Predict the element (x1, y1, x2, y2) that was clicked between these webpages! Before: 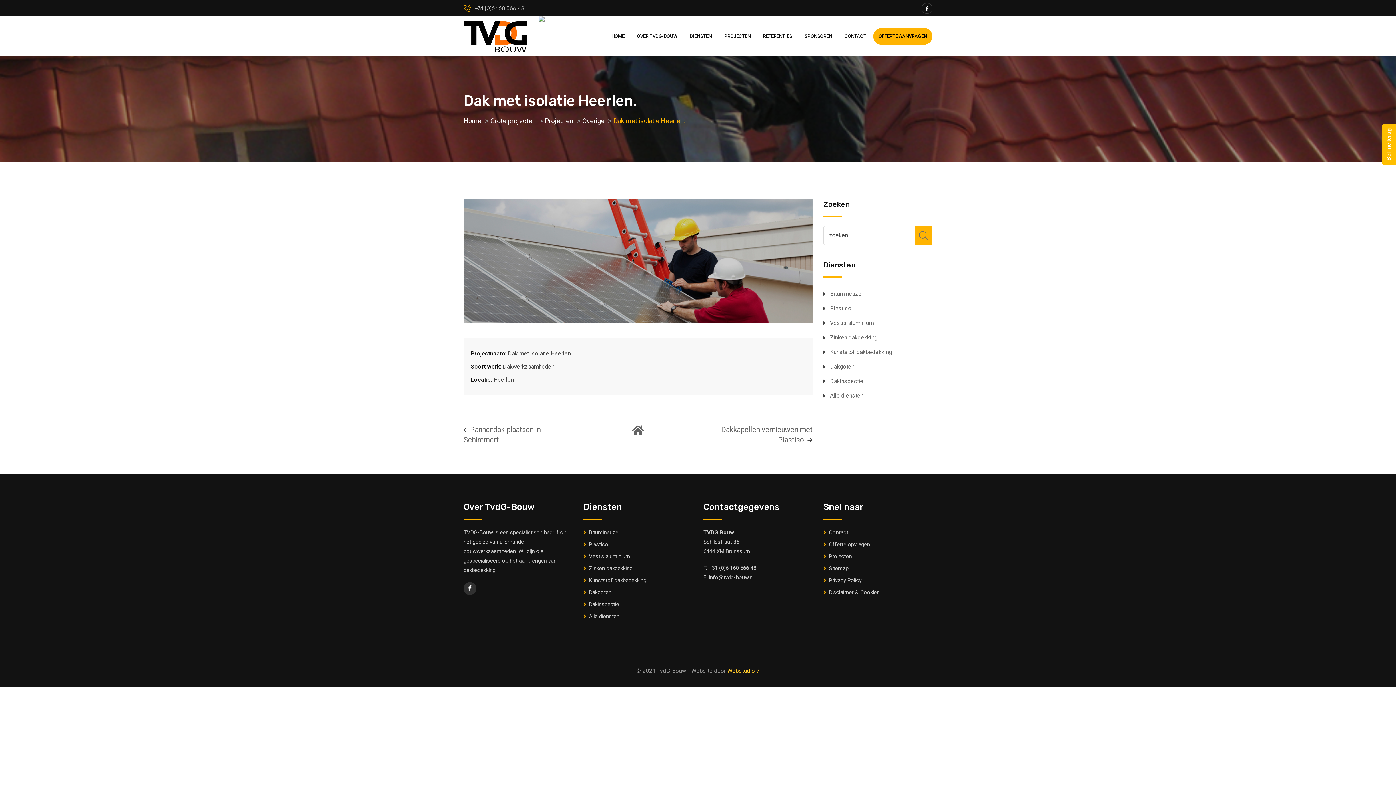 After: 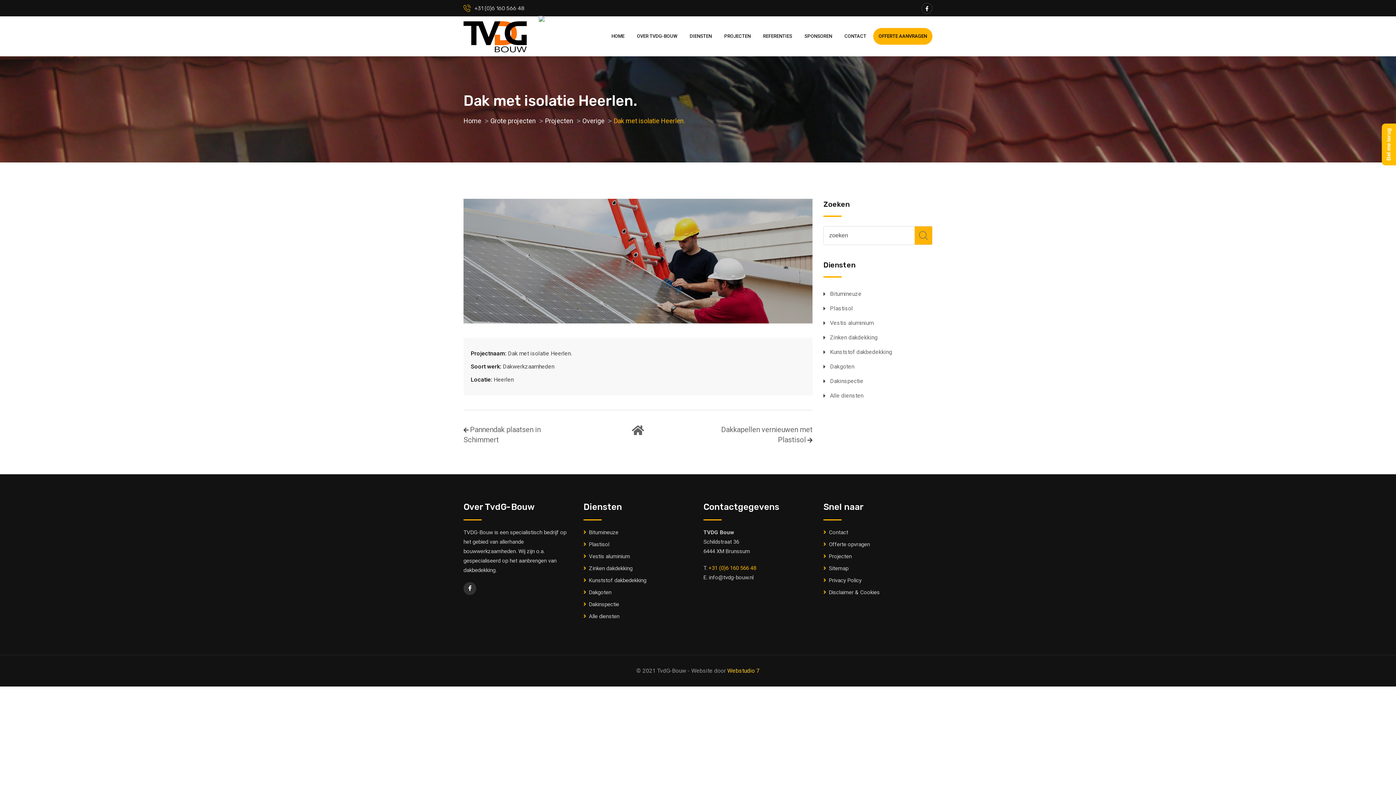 Action: bbox: (708, 565, 756, 571) label: +31 (0)6 160 566 48